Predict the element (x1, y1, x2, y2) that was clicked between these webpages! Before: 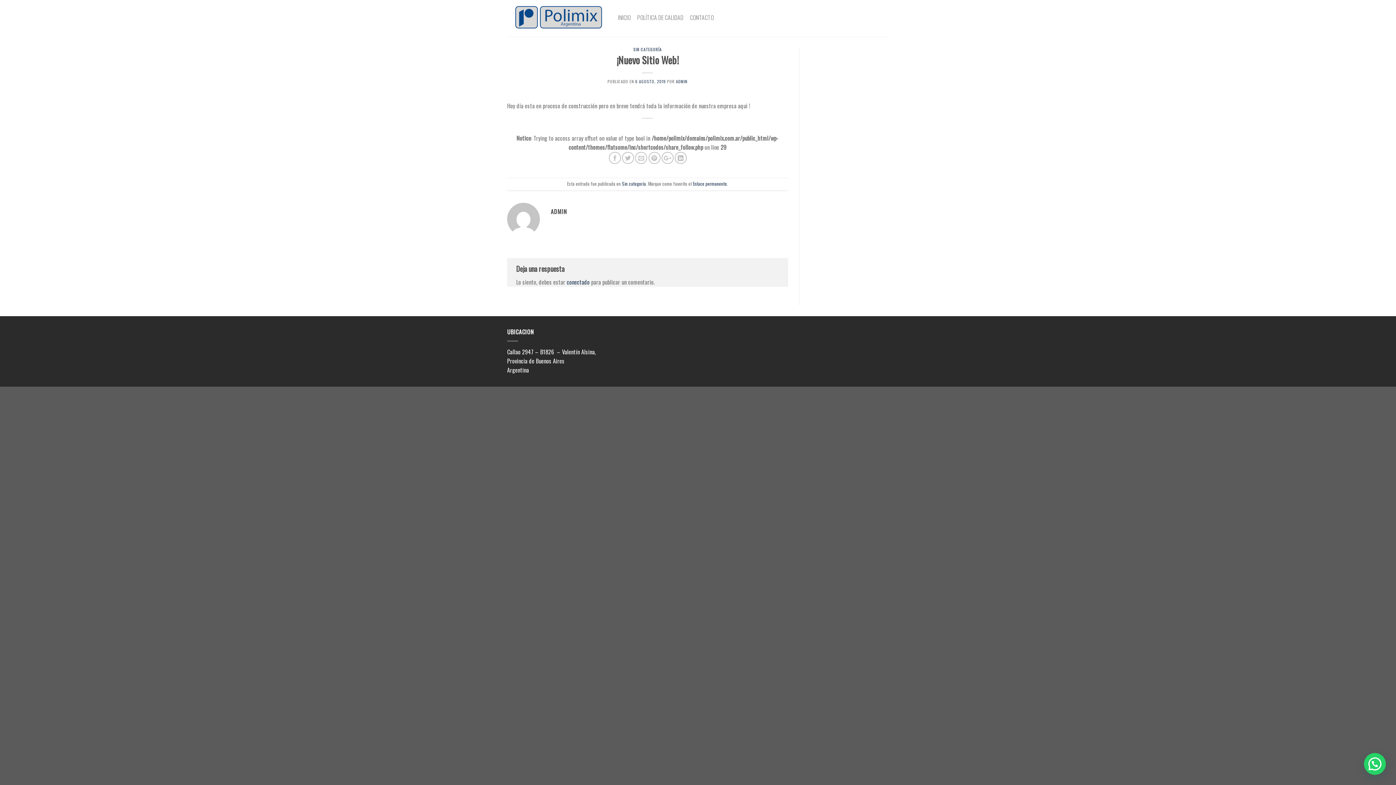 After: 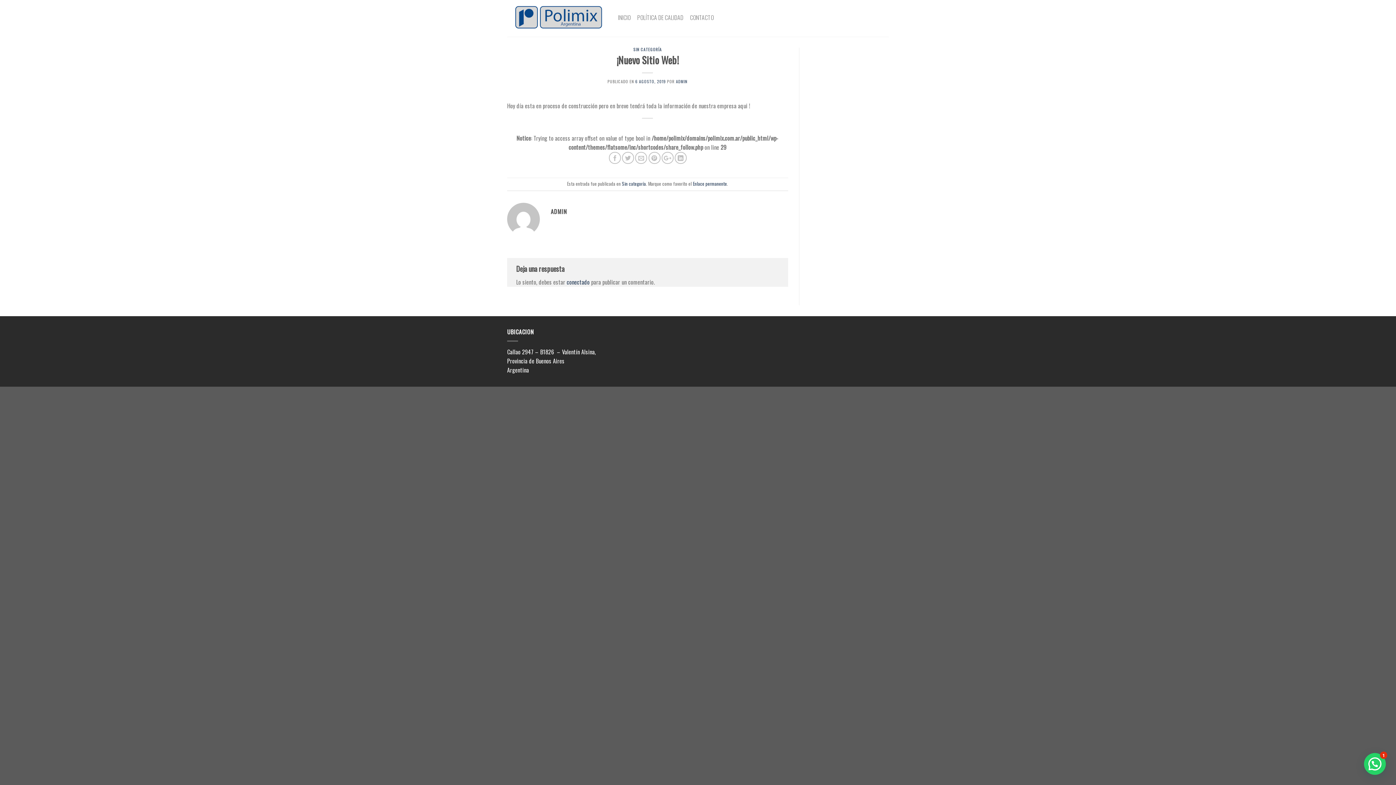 Action: bbox: (693, 180, 727, 187) label: Enlace permanente